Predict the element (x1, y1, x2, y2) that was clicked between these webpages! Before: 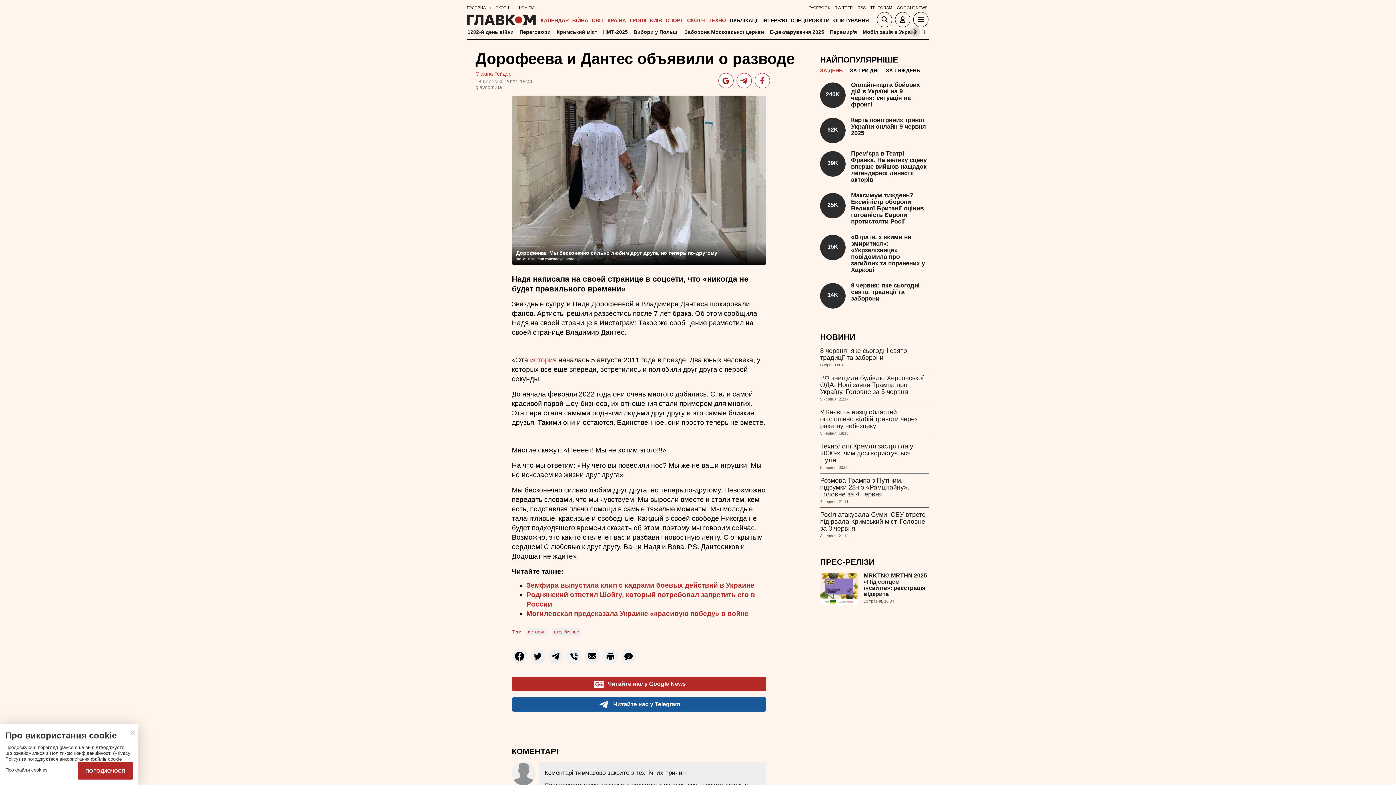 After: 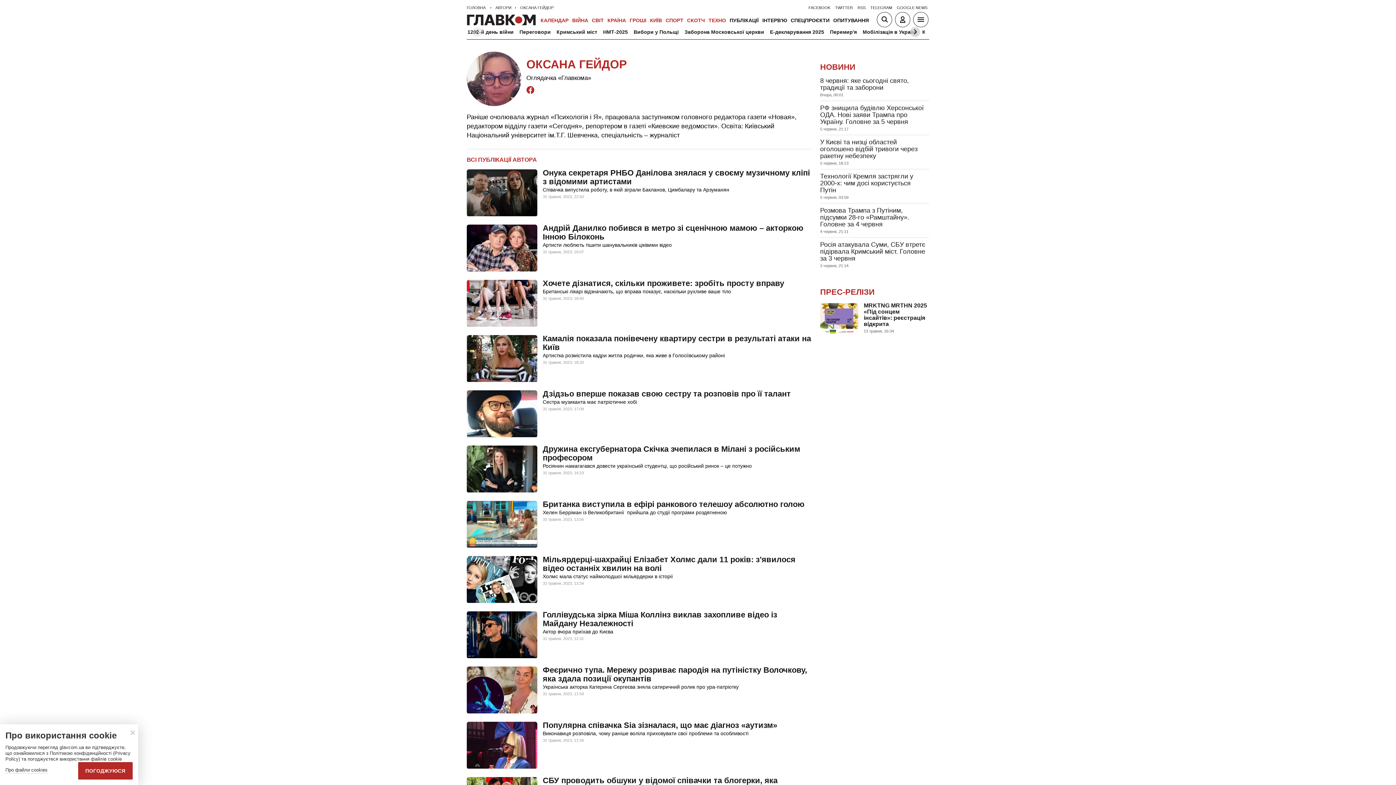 Action: label: Оксана Гейдор bbox: (475, 70, 511, 78)